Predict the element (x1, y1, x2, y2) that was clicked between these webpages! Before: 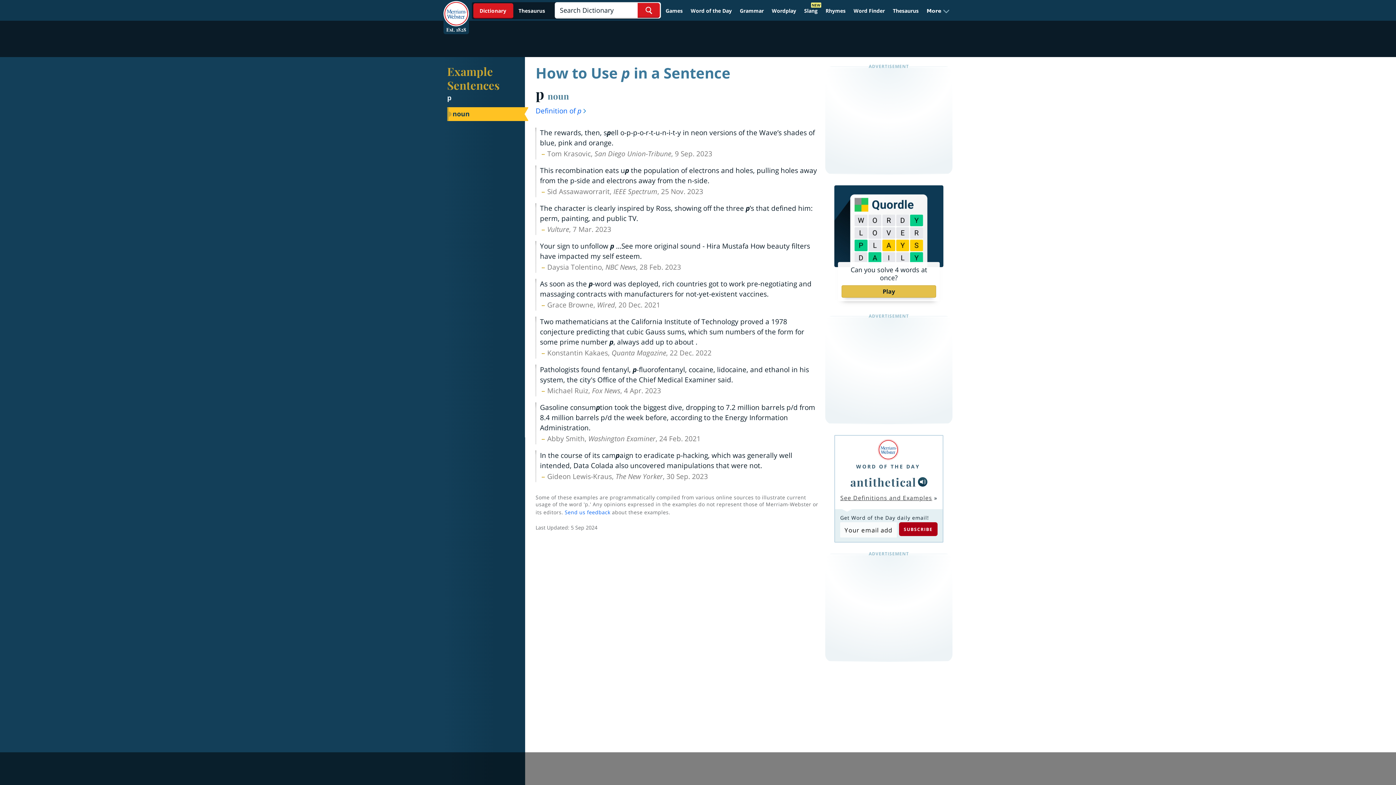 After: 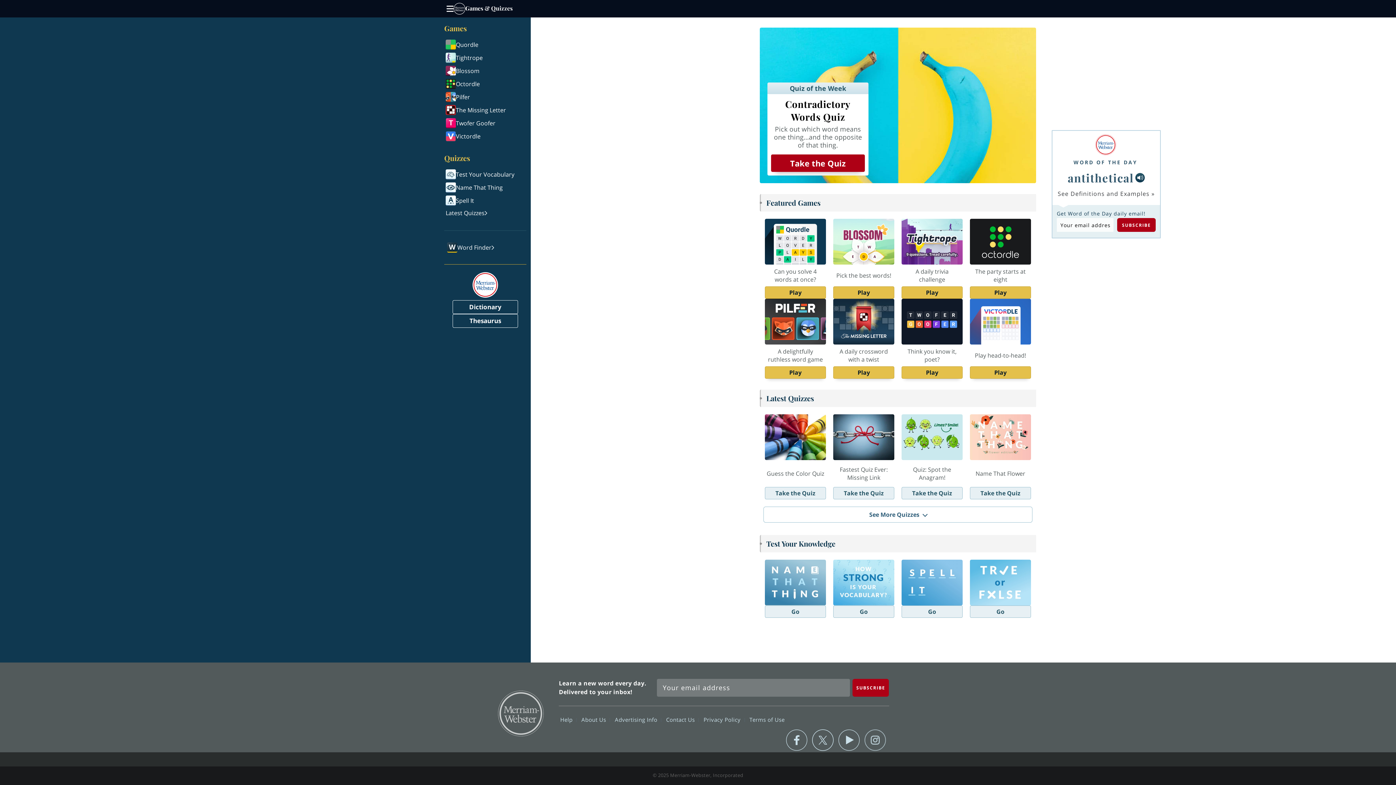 Action: label: Games bbox: (662, 4, 686, 17)